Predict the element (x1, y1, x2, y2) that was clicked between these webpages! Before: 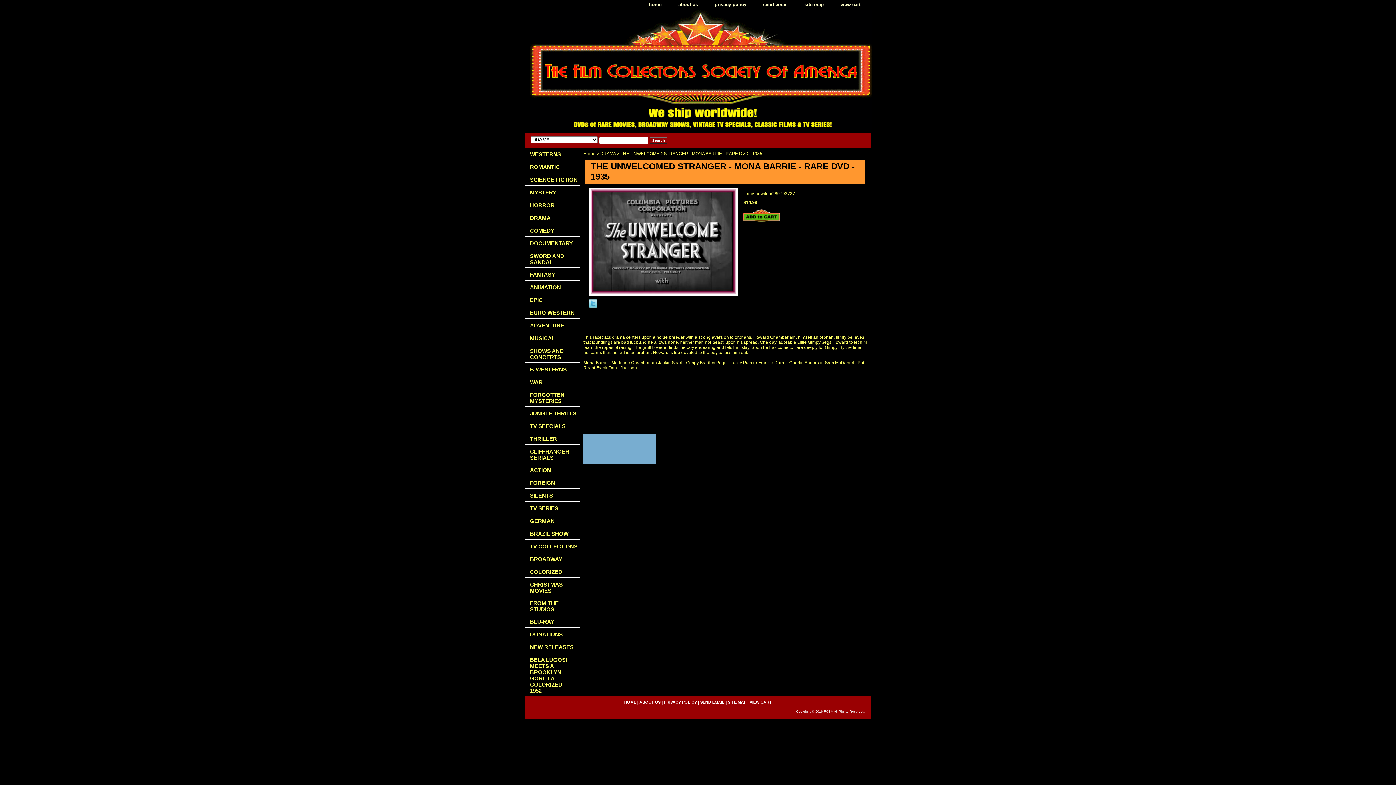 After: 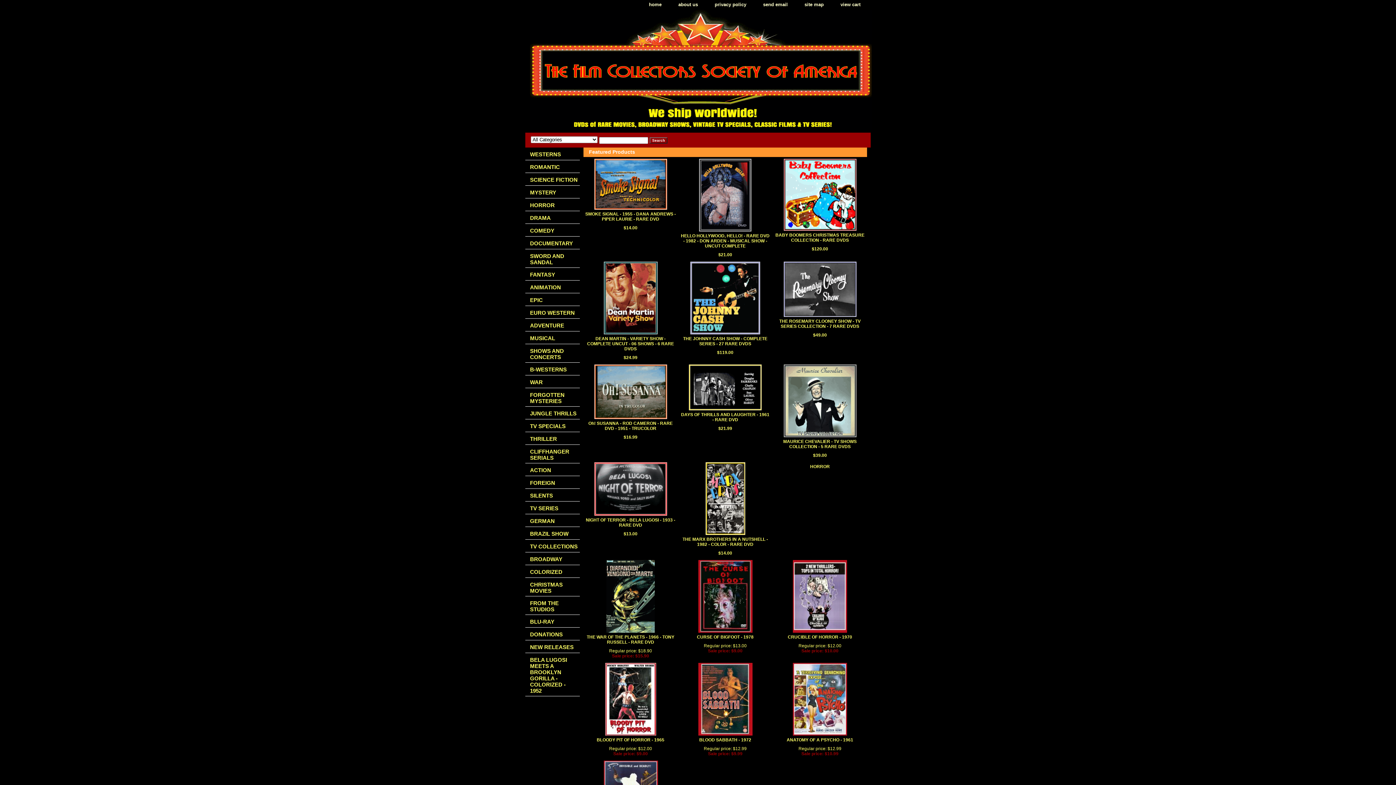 Action: bbox: (641, 0, 669, 9) label: home